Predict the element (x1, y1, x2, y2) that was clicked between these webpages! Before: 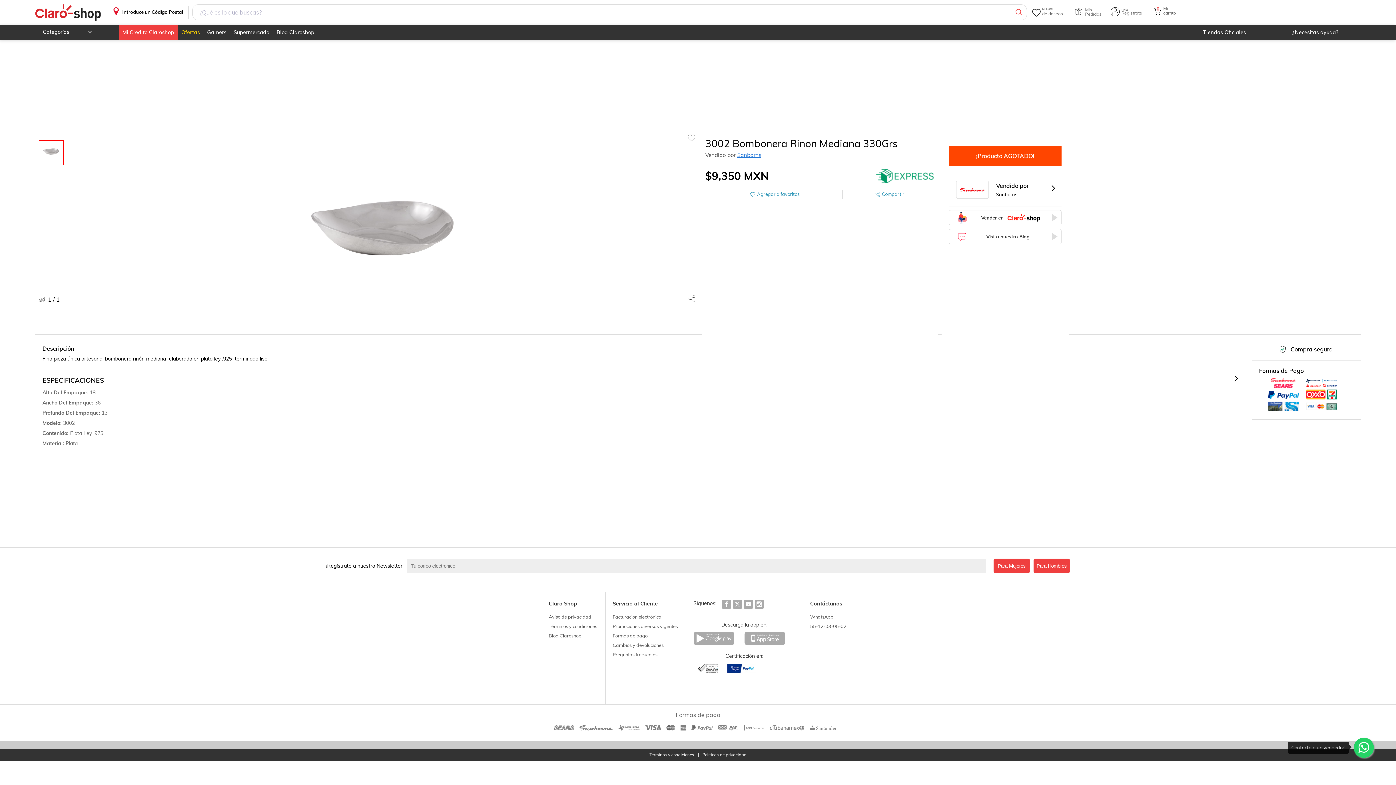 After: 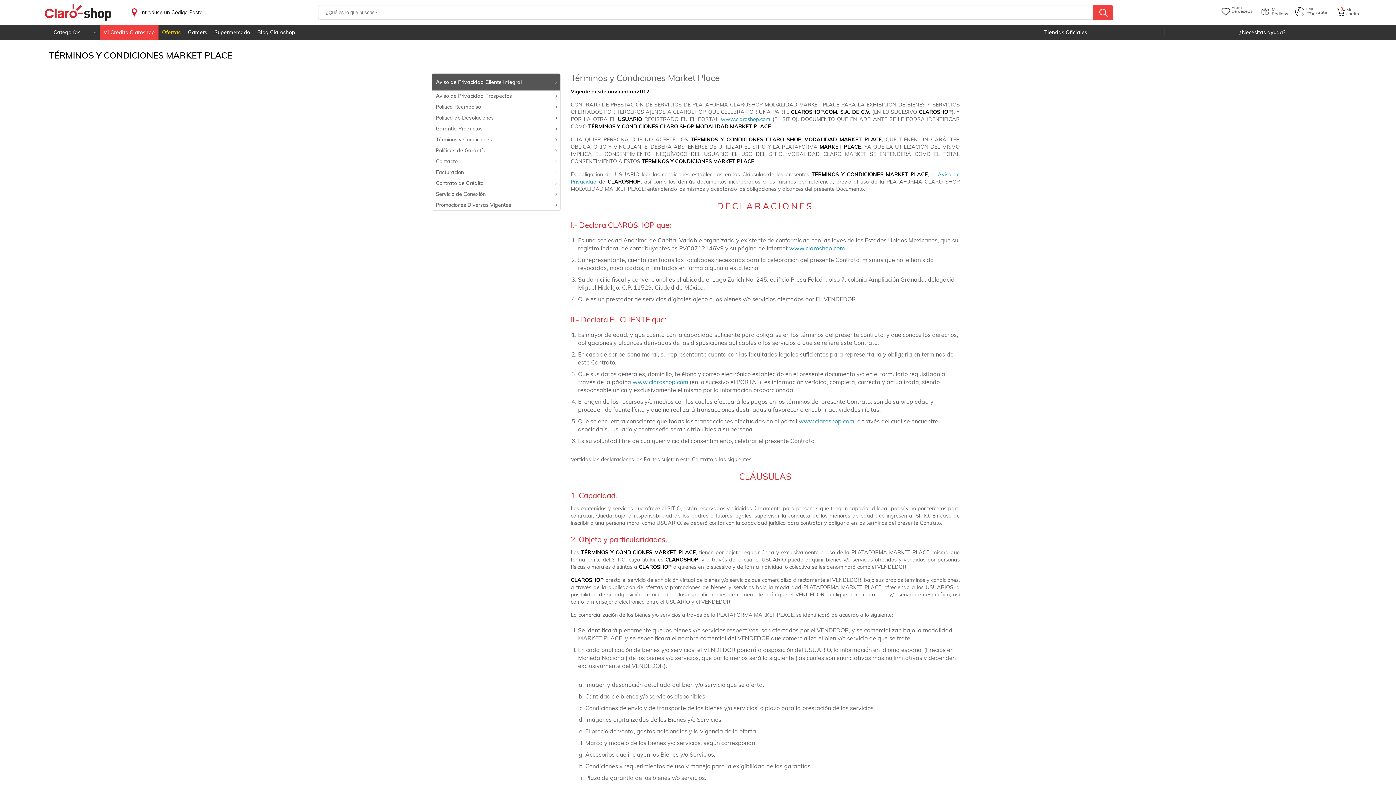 Action: bbox: (548, 621, 598, 632) label: Términos y condiciones